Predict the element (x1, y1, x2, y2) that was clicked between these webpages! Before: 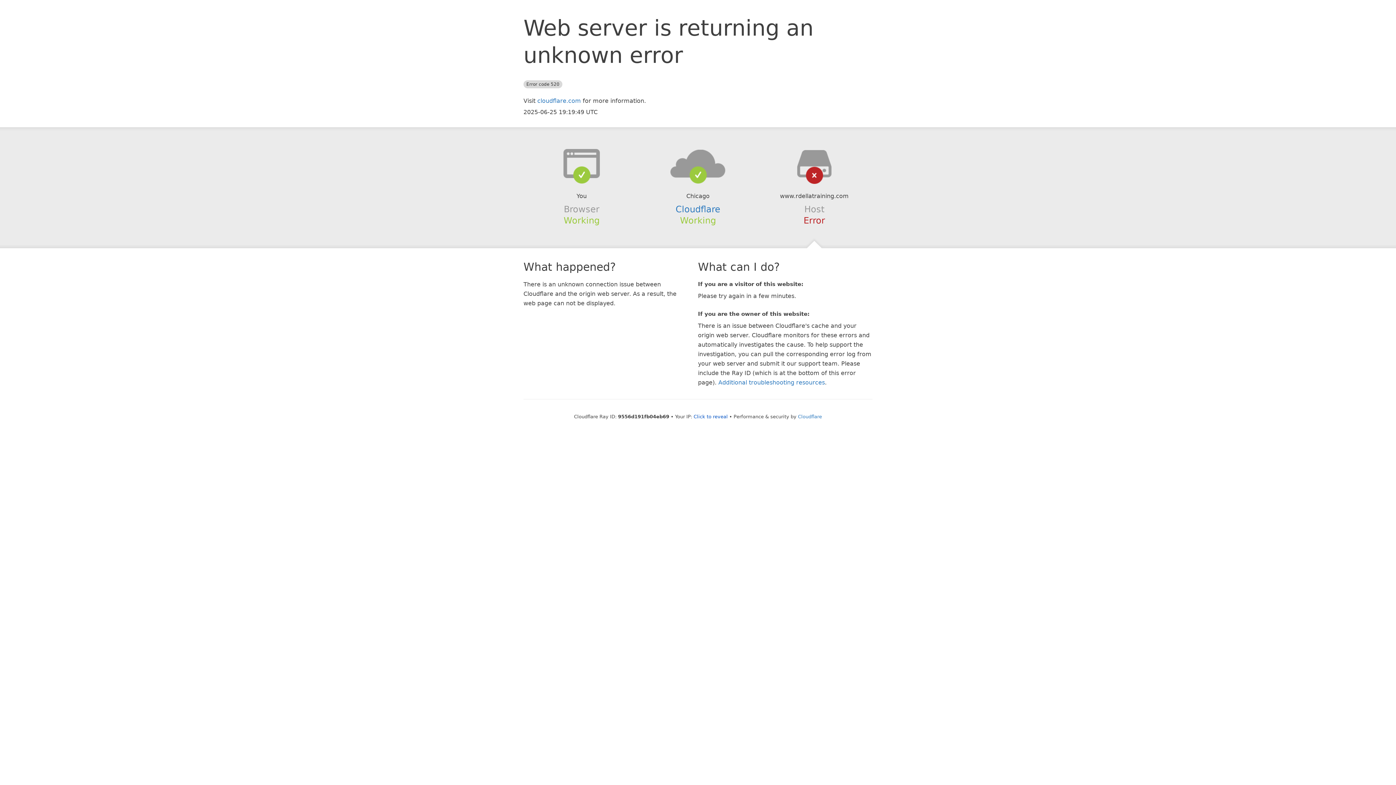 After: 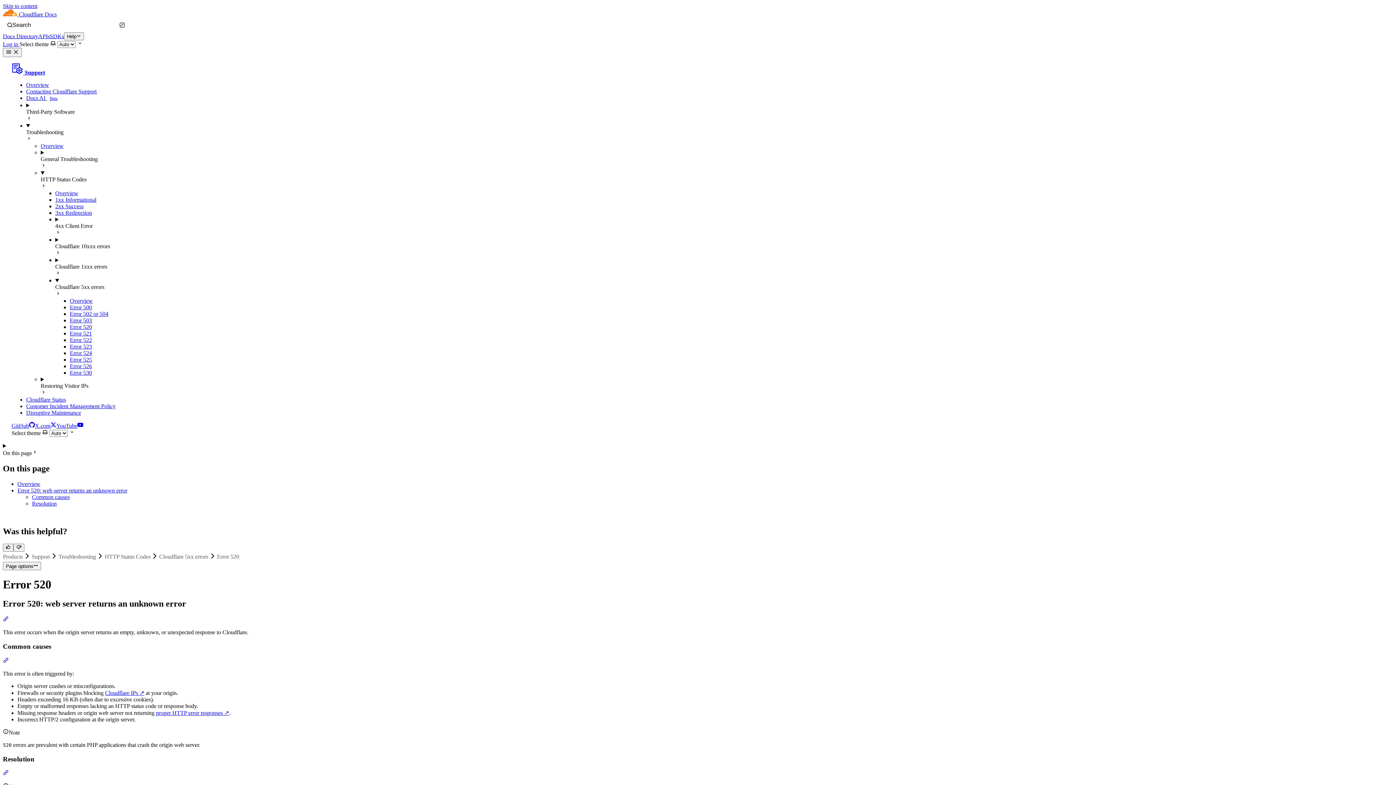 Action: label: Additional troubleshooting resources bbox: (718, 379, 825, 386)